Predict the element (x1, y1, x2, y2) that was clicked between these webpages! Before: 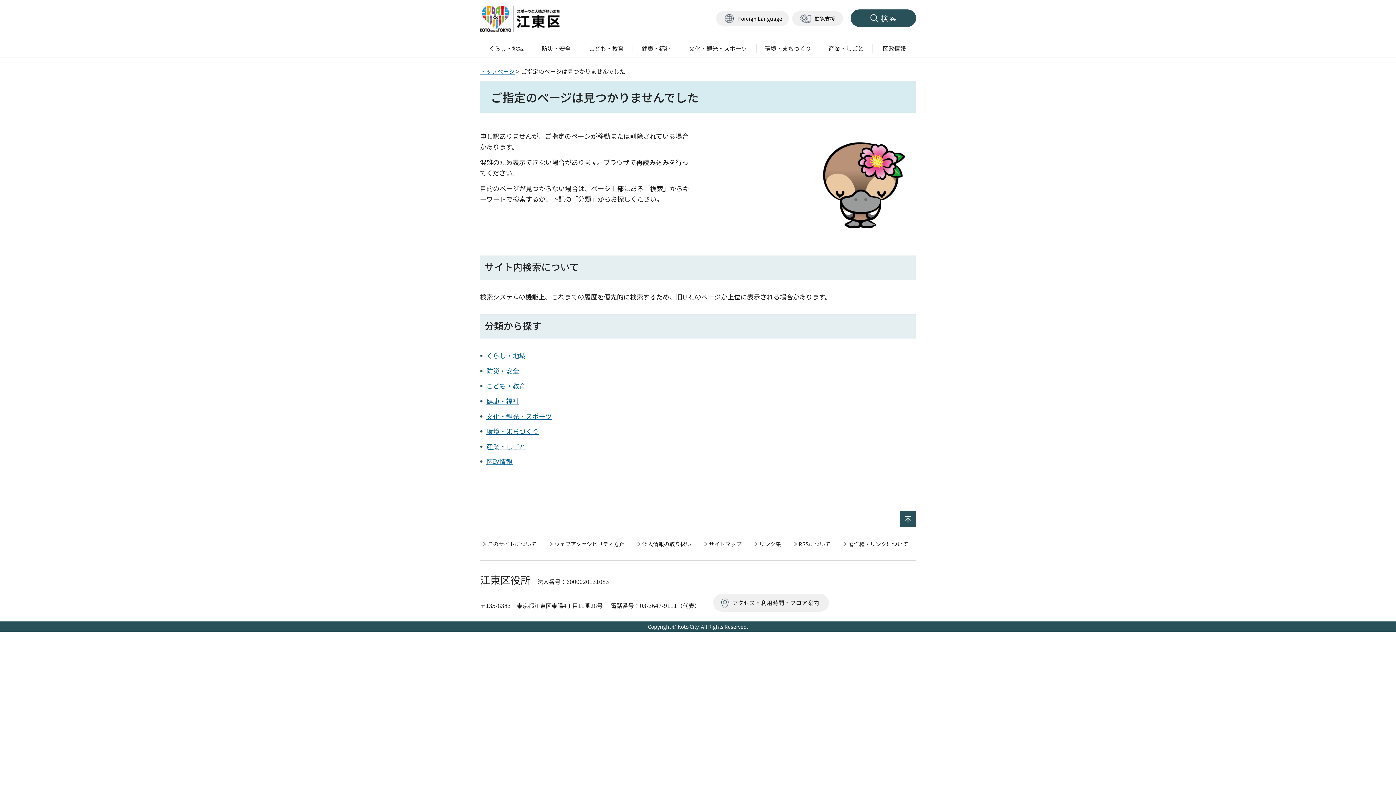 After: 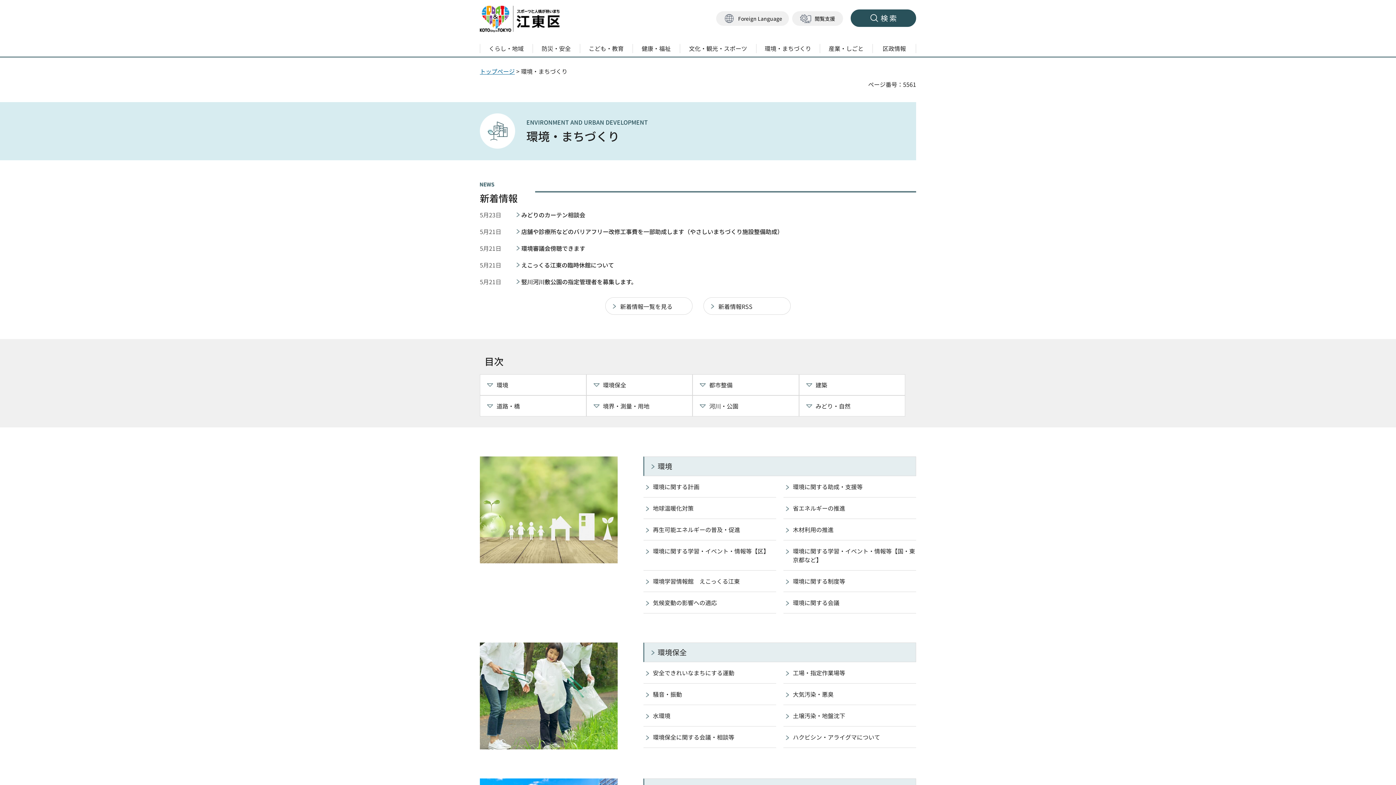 Action: bbox: (756, 40, 820, 56) label: 環境・まちづくり